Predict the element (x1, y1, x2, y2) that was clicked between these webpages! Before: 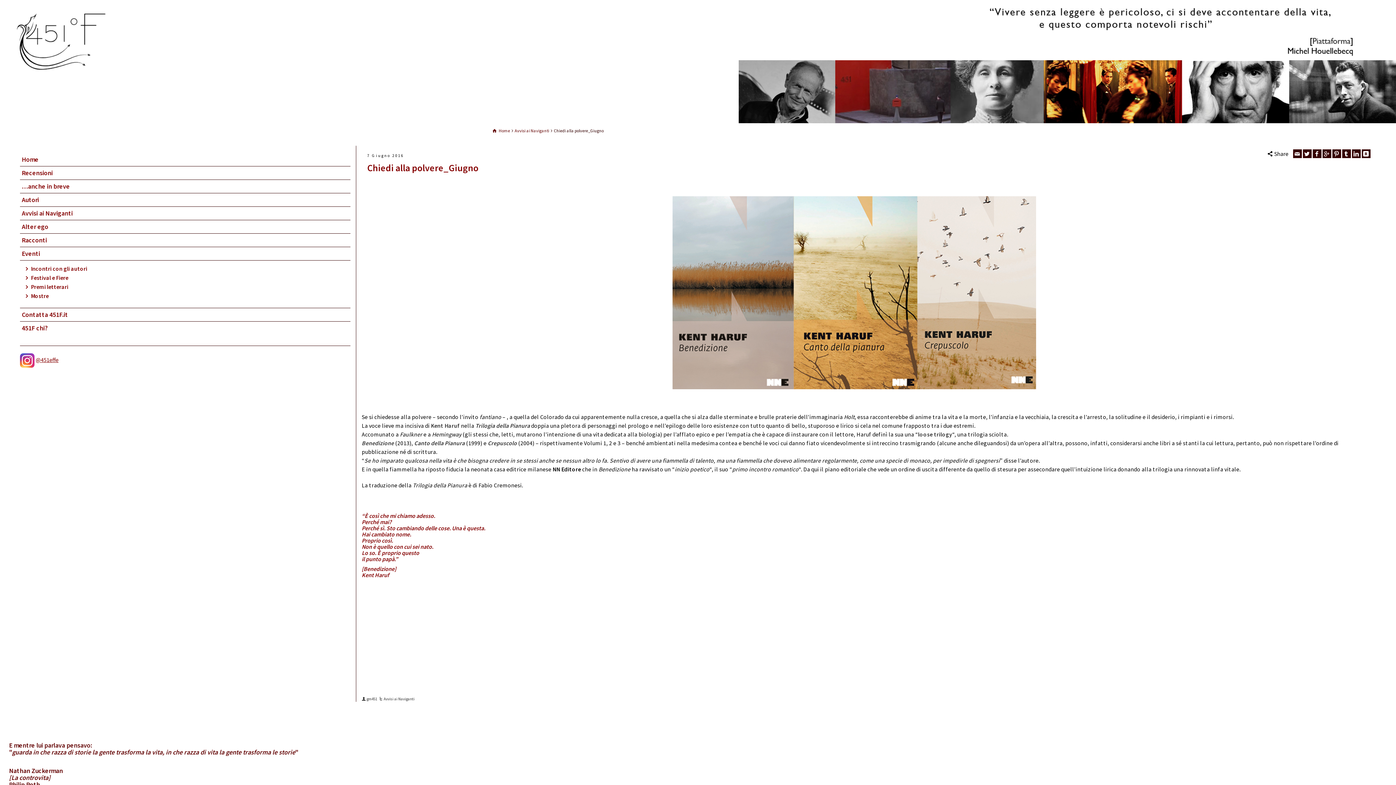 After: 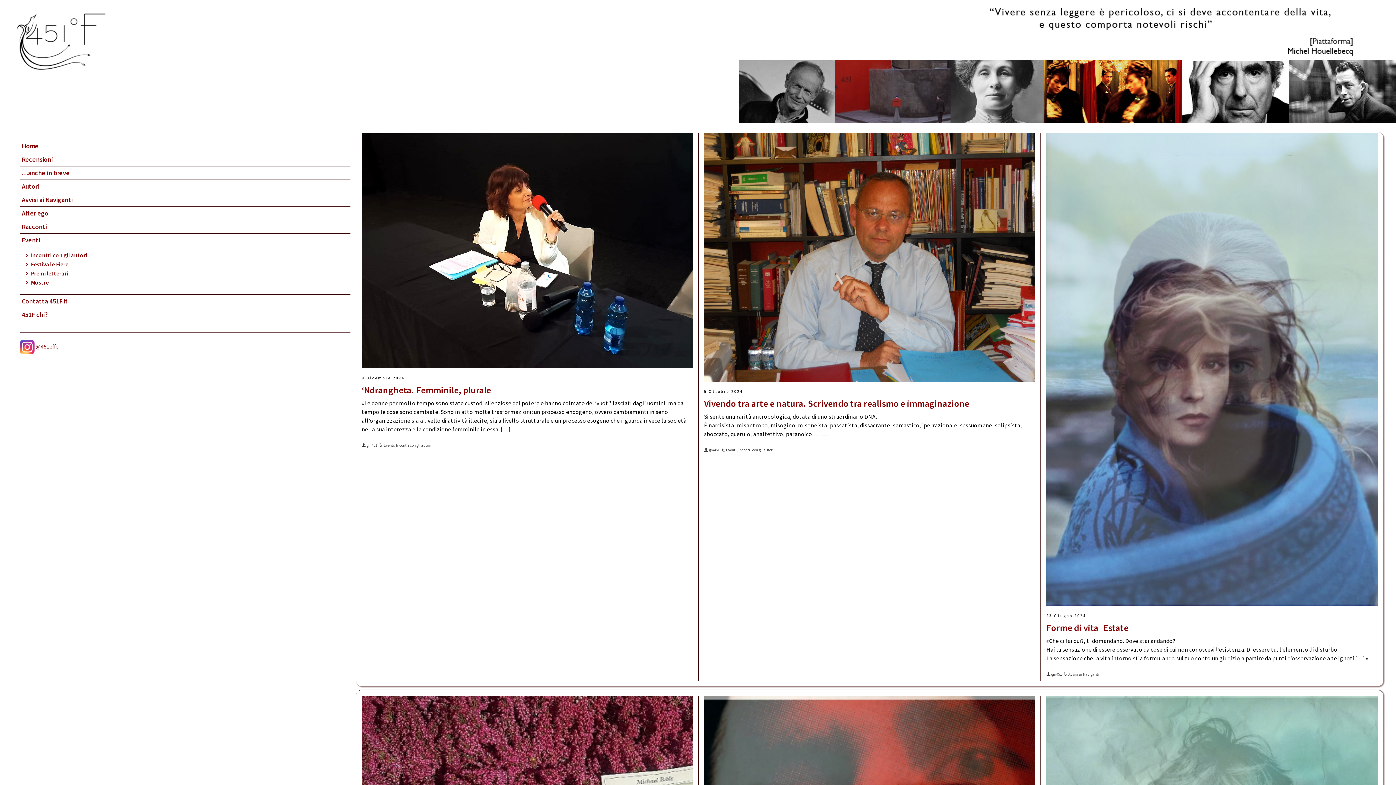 Action: bbox: (7, 37, 116, 44)